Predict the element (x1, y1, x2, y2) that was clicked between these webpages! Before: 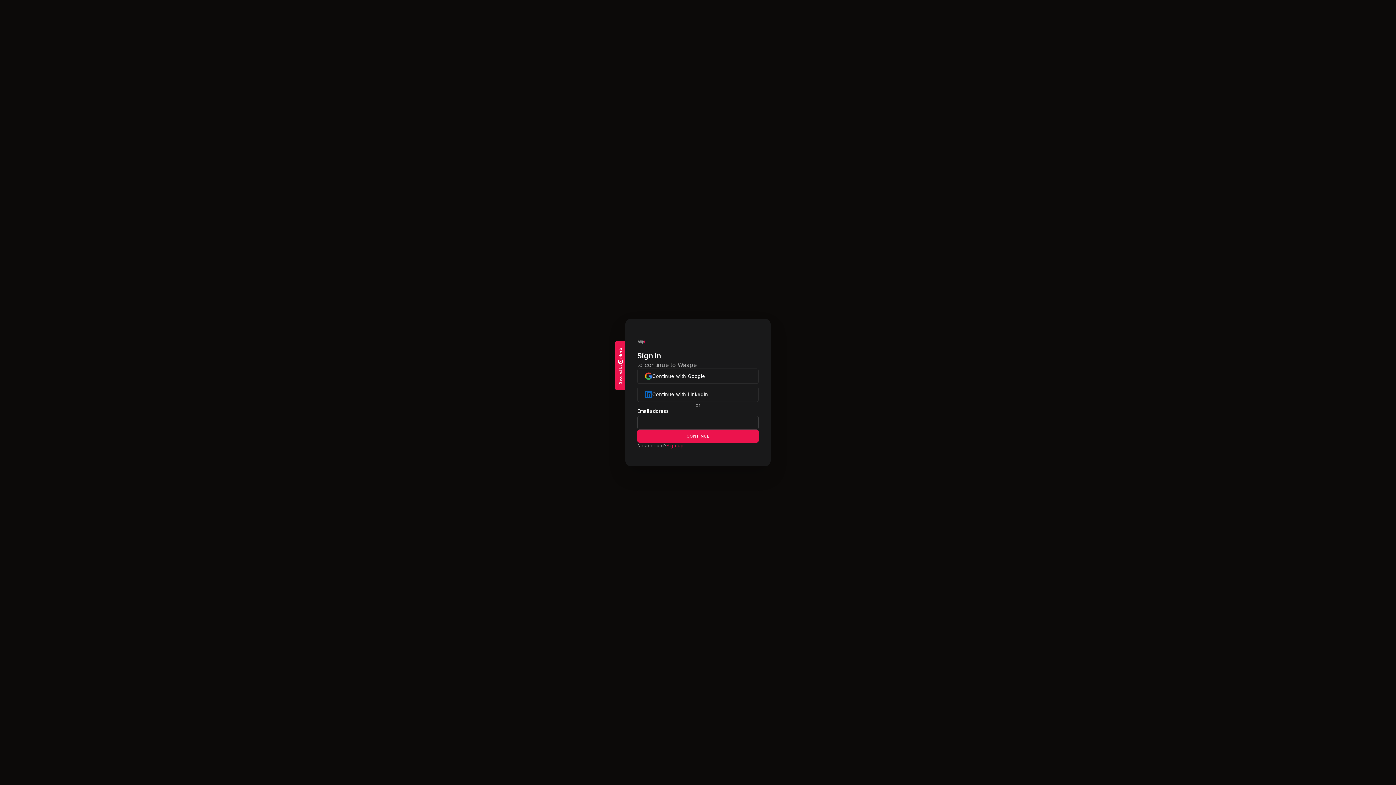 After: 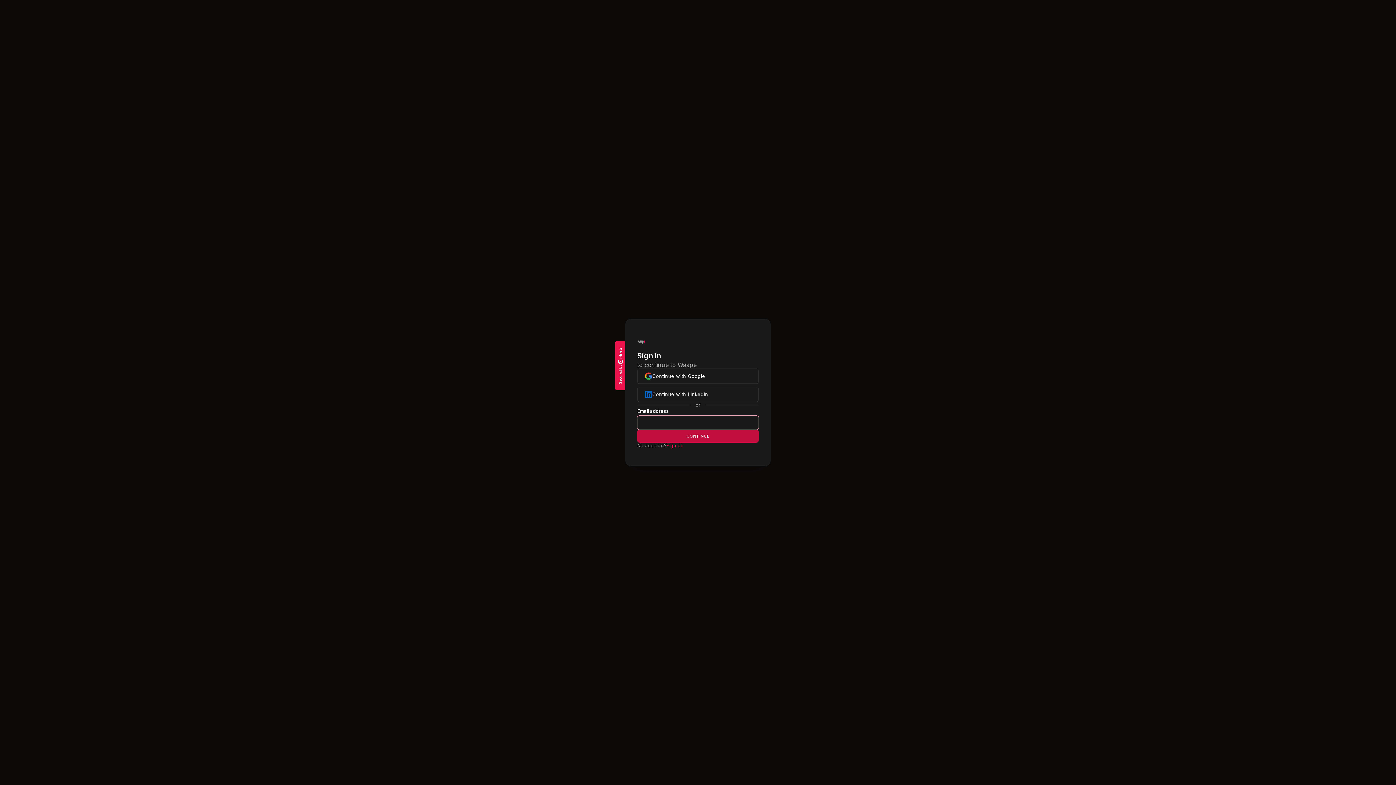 Action: bbox: (637, 429, 758, 442) label: CONTINUE